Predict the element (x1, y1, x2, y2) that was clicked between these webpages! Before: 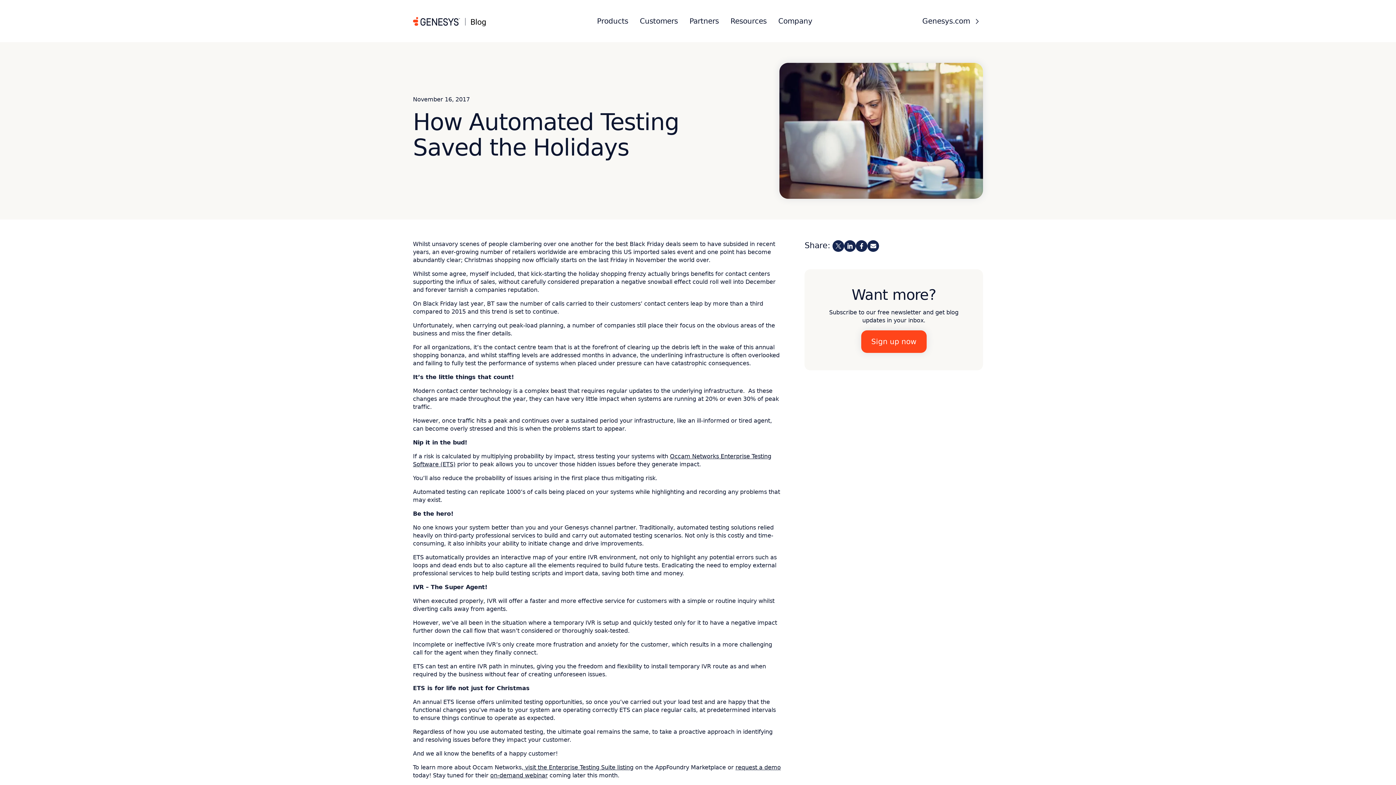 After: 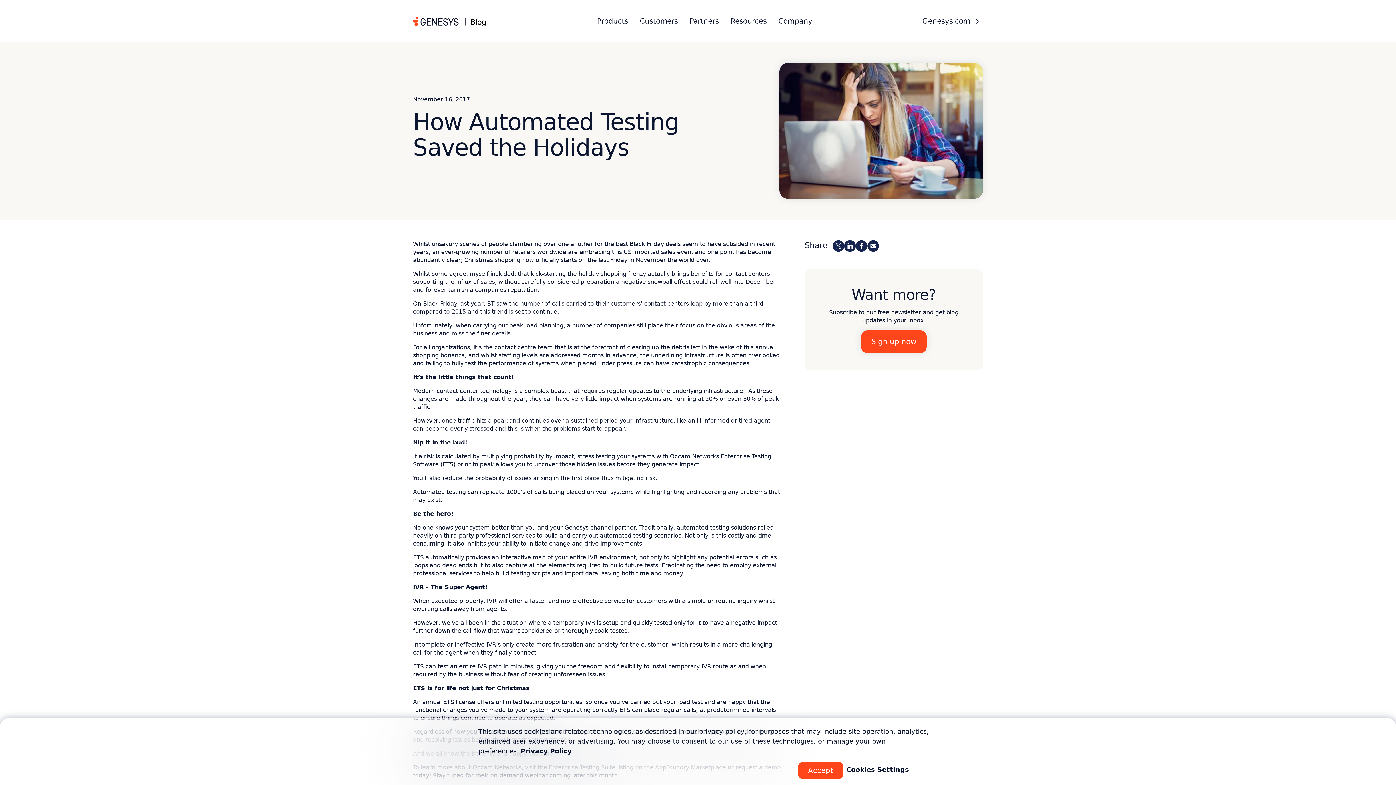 Action: label: request a demo bbox: (735, 764, 781, 771)